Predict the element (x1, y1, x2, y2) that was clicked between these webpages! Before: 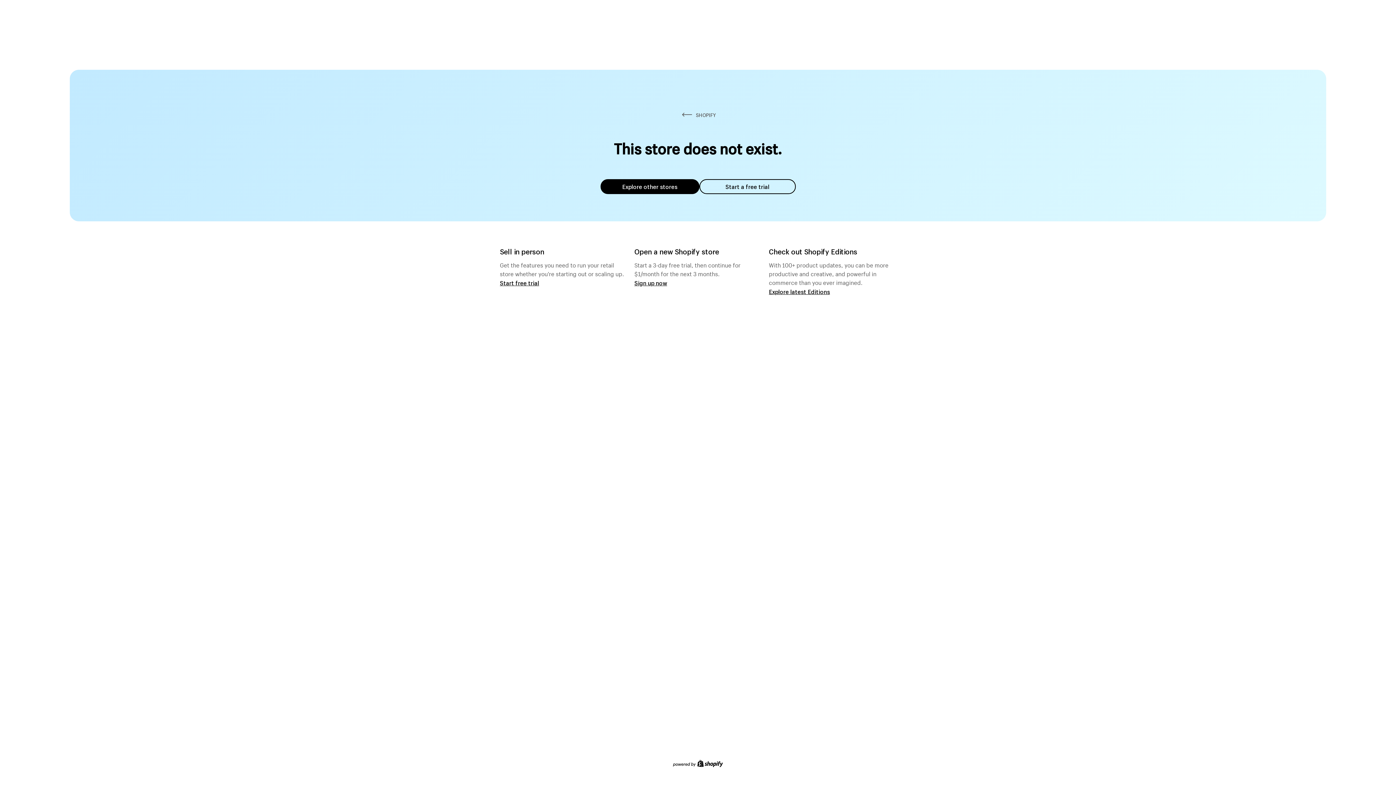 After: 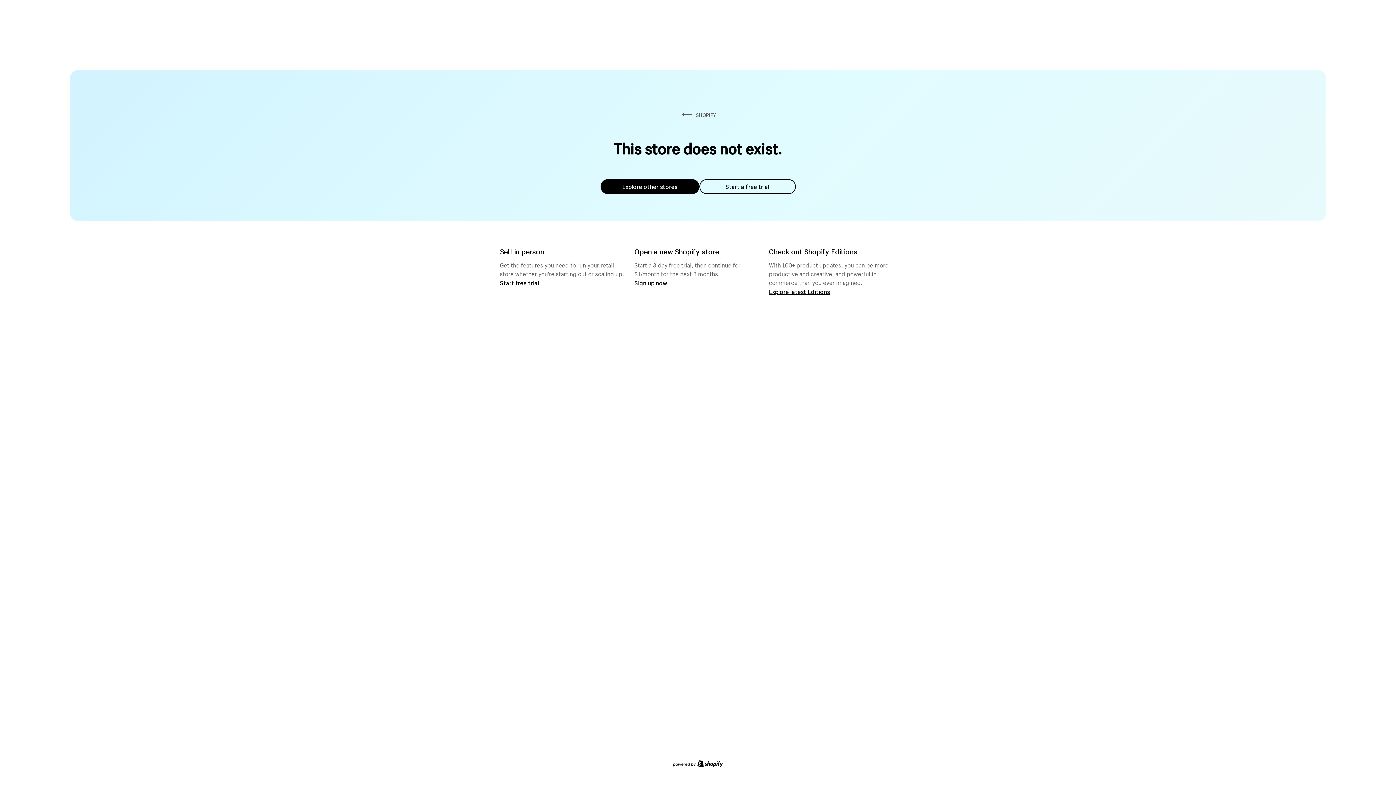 Action: bbox: (699, 179, 795, 194) label: Start a free trial